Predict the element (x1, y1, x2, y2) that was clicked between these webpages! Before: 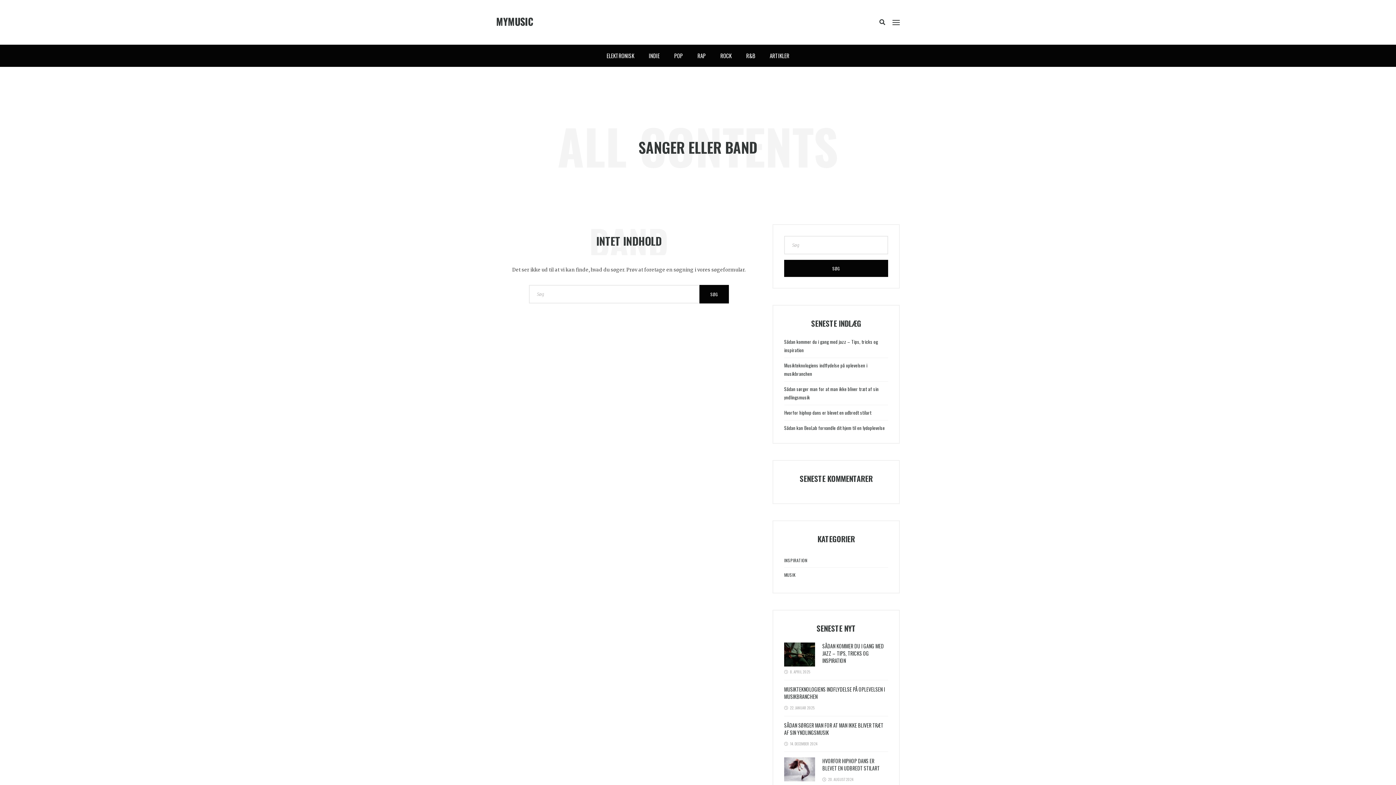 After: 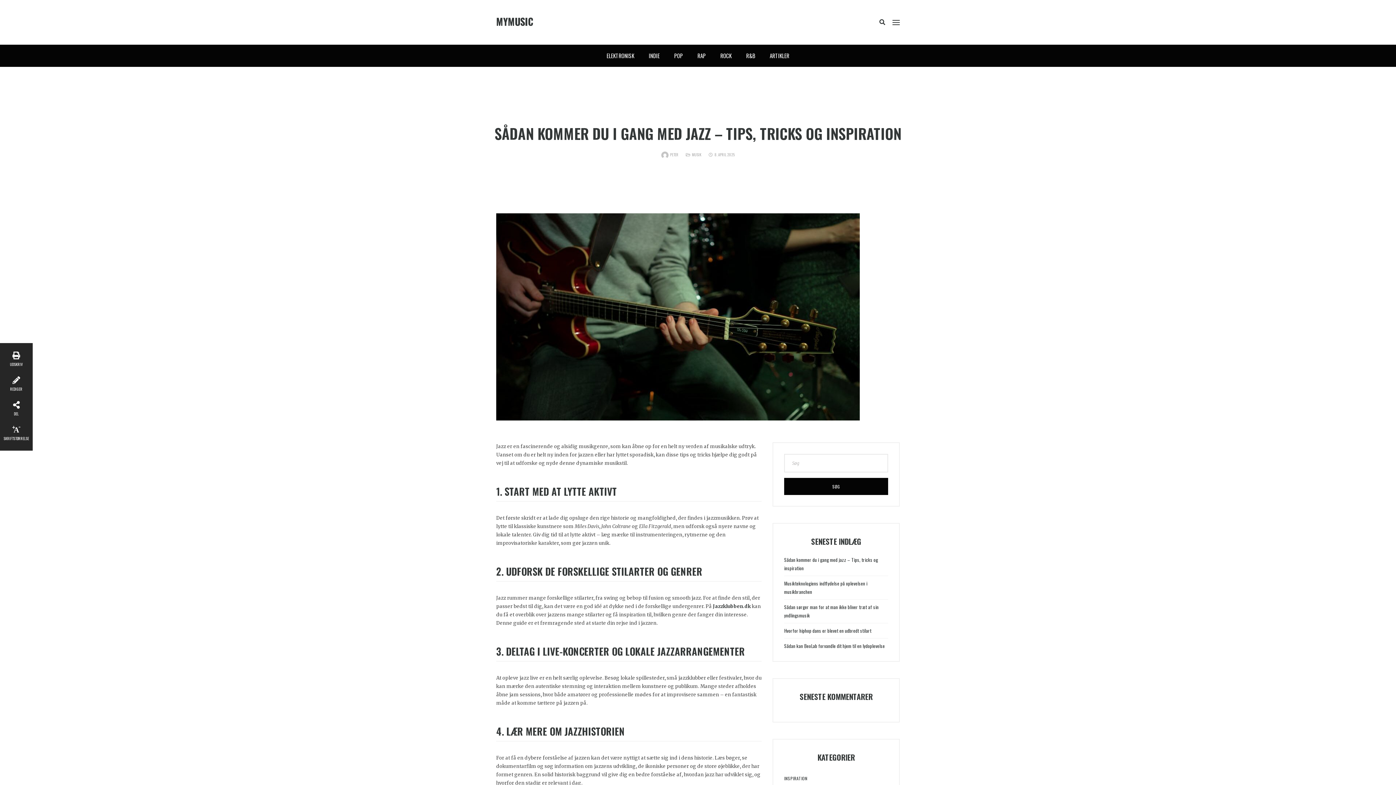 Action: label: SÅDAN KOMMER DU I GANG MED JAZZ – TIPS, TRICKS OG INSPIRATION bbox: (822, 642, 883, 664)